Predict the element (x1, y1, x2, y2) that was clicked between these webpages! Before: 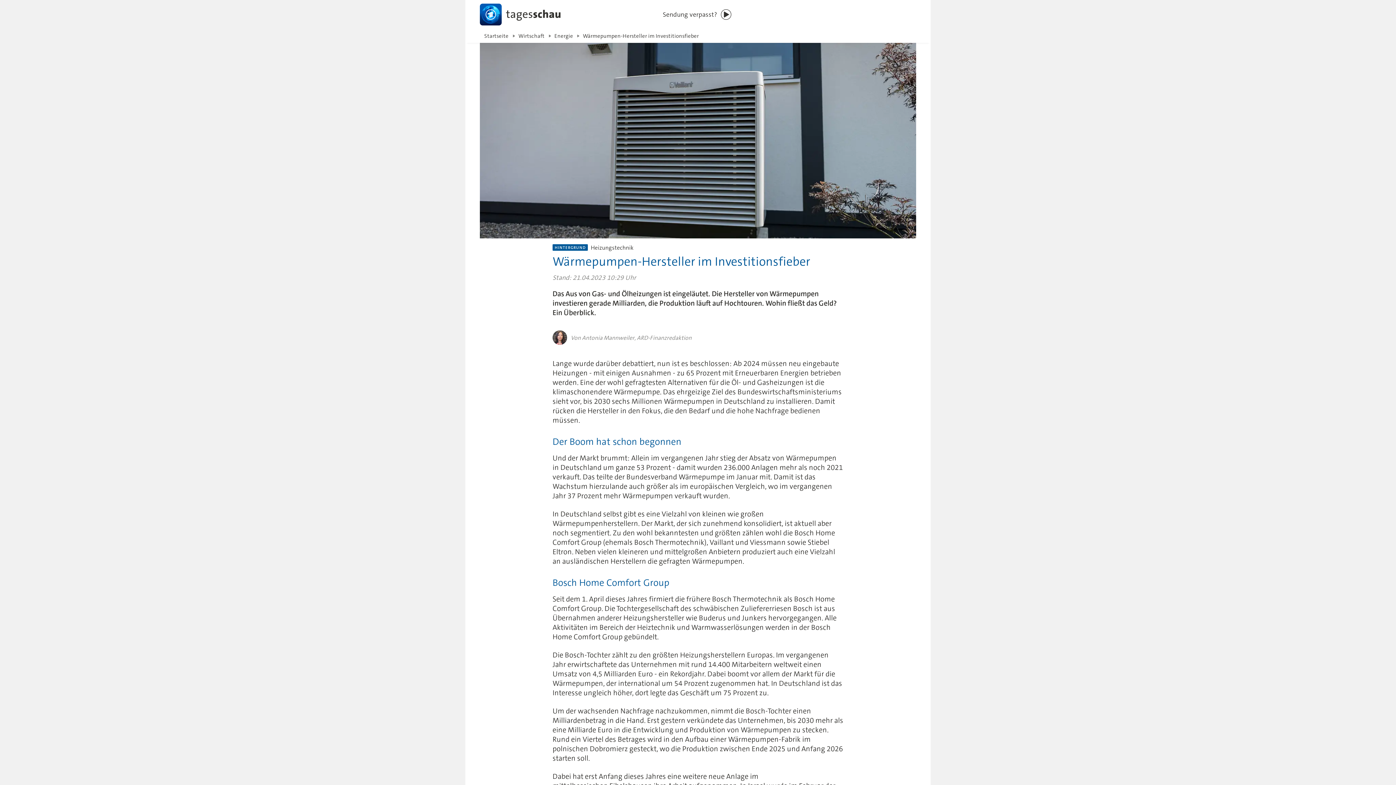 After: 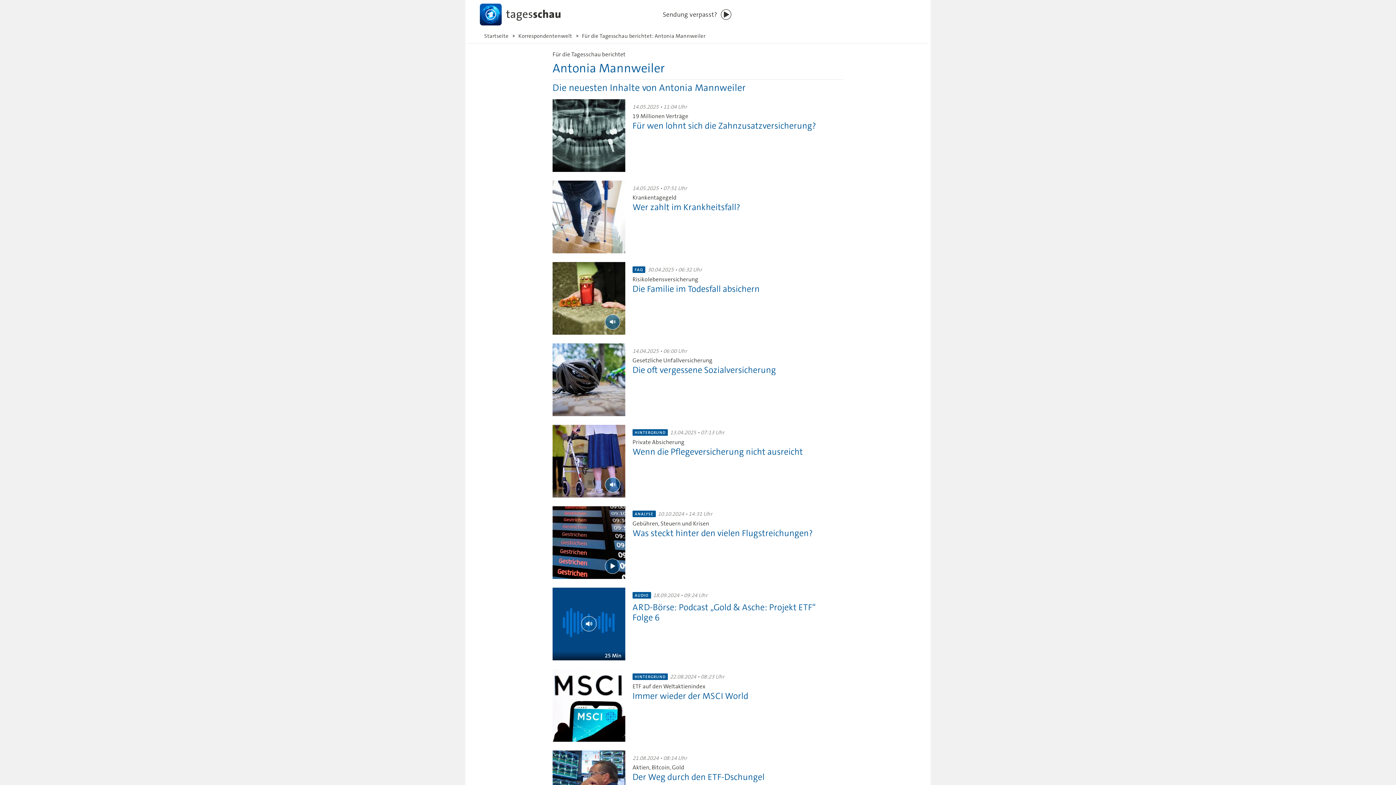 Action: bbox: (550, 330, 569, 345)